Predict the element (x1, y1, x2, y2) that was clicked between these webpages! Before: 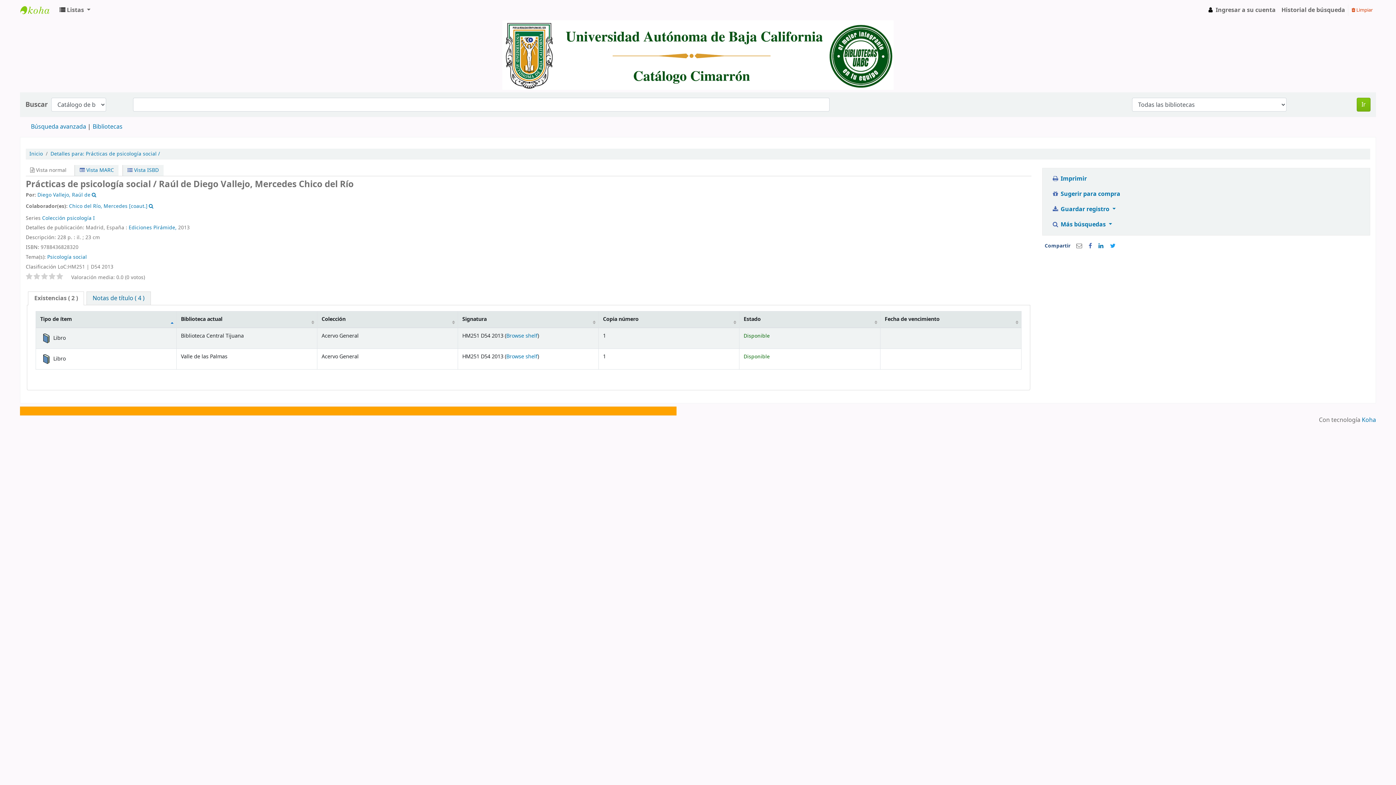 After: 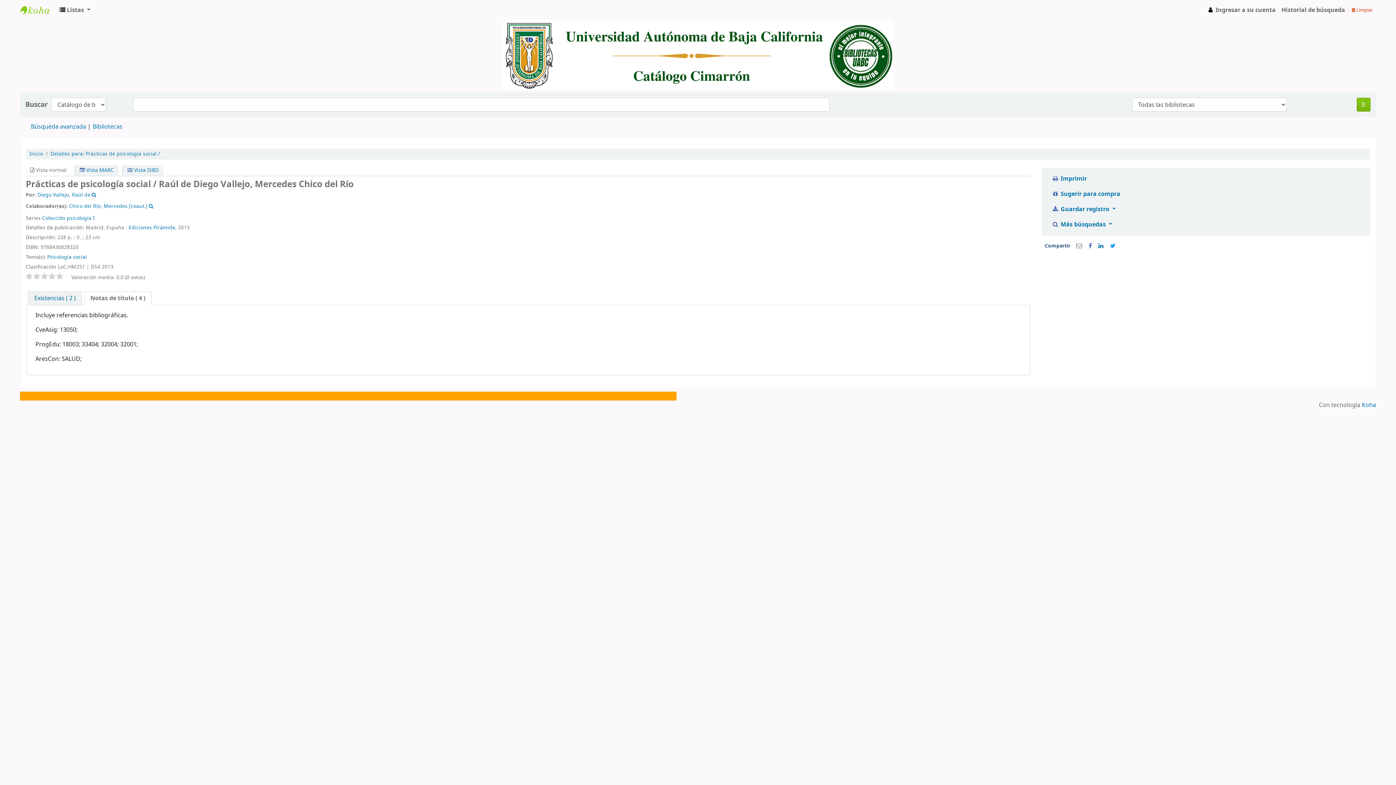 Action: label: Notas de título ( 4 ) bbox: (86, 291, 150, 304)